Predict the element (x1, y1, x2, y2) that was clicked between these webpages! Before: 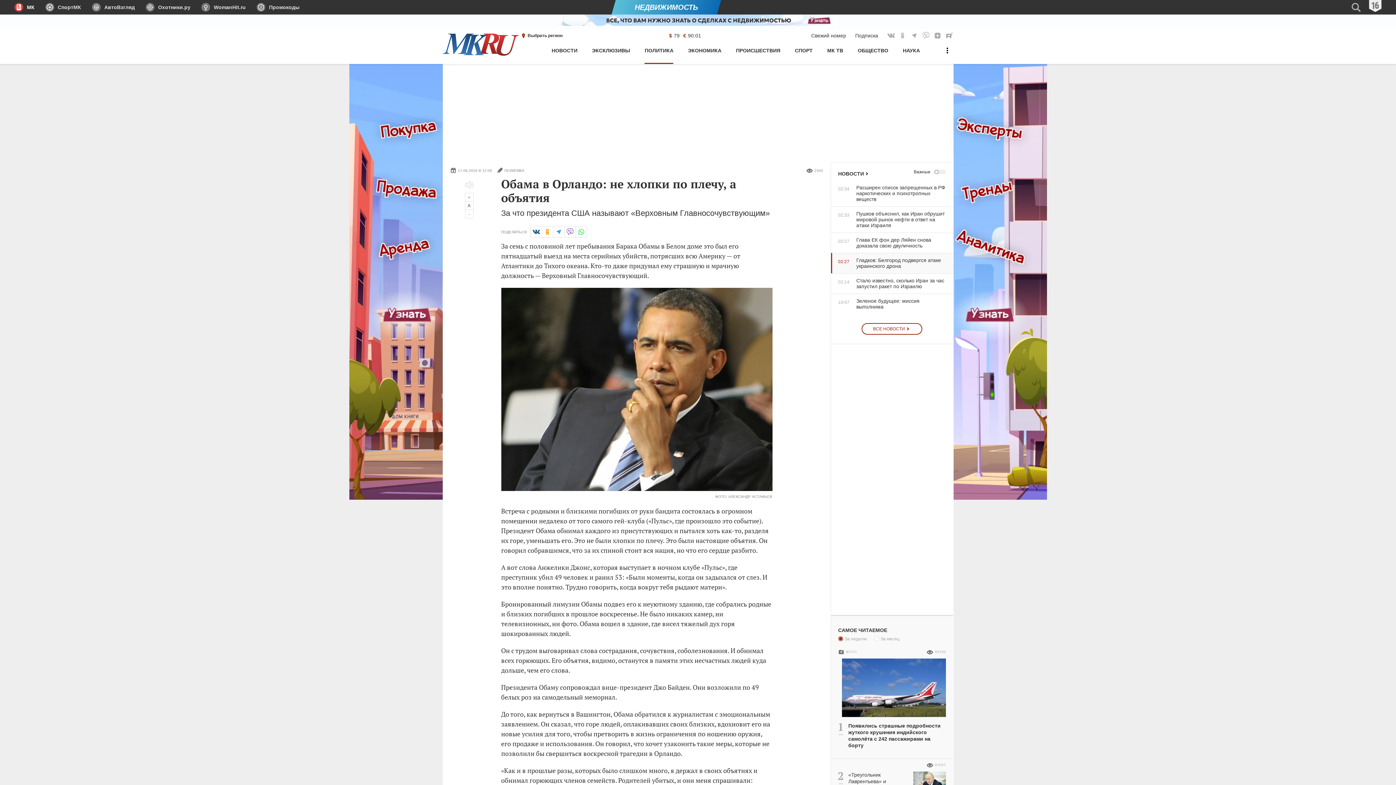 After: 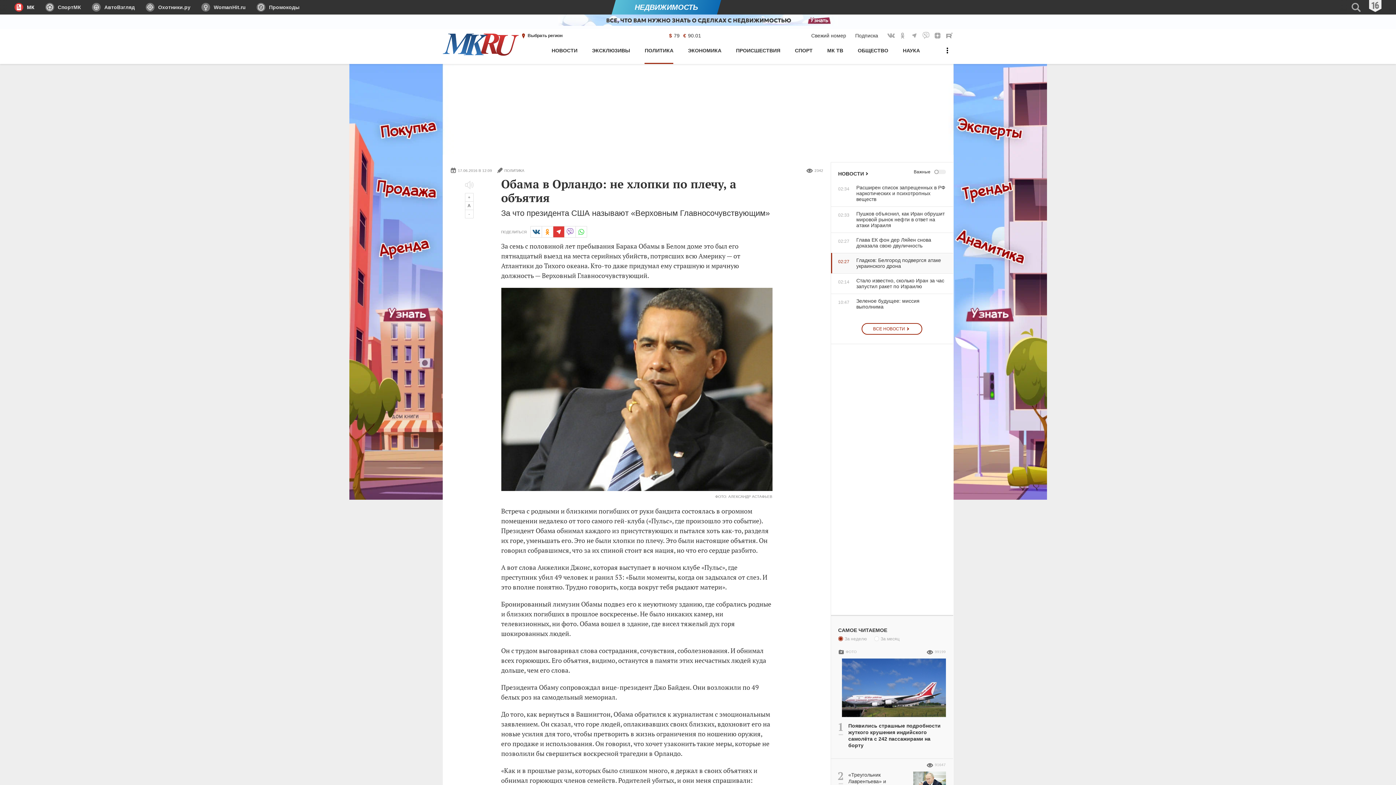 Action: label: в Telegram bbox: (552, 226, 564, 237)